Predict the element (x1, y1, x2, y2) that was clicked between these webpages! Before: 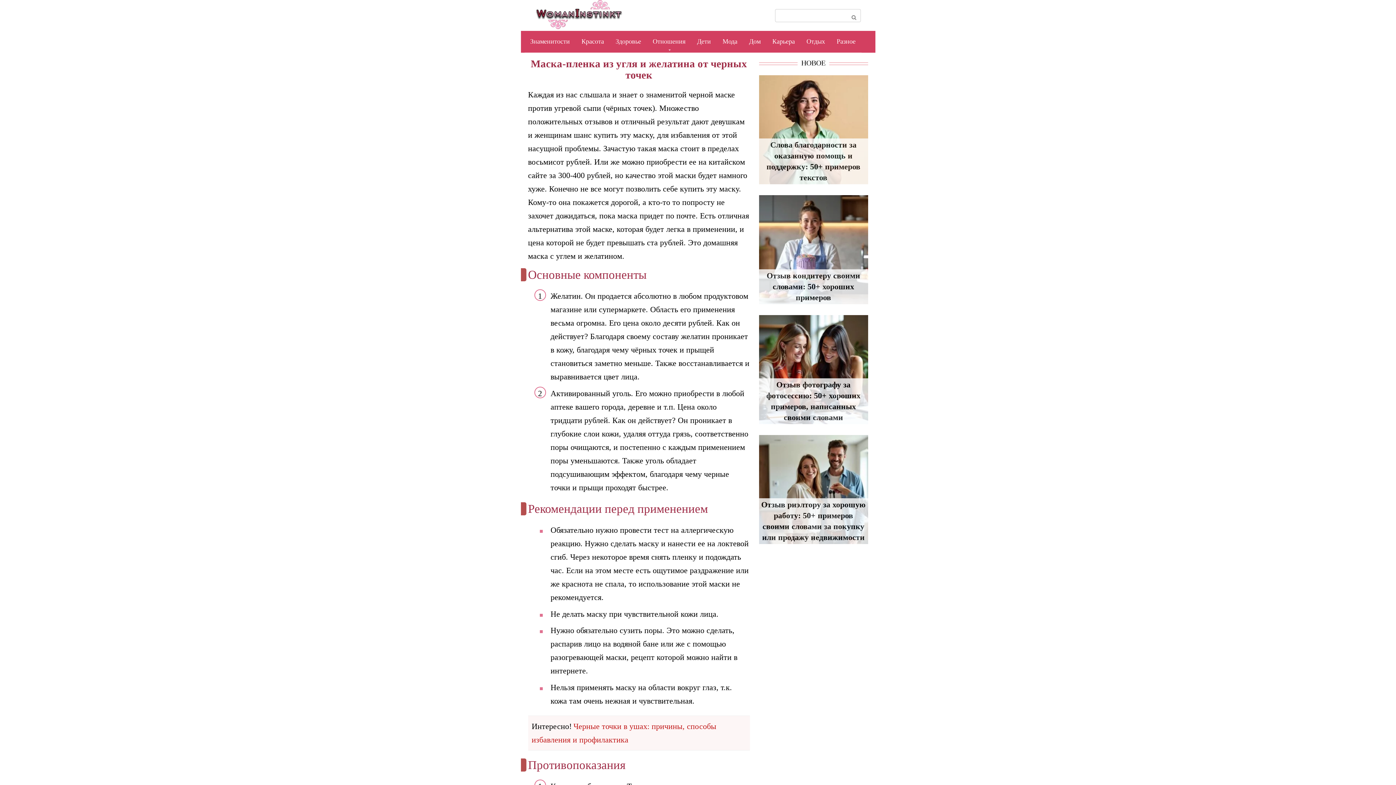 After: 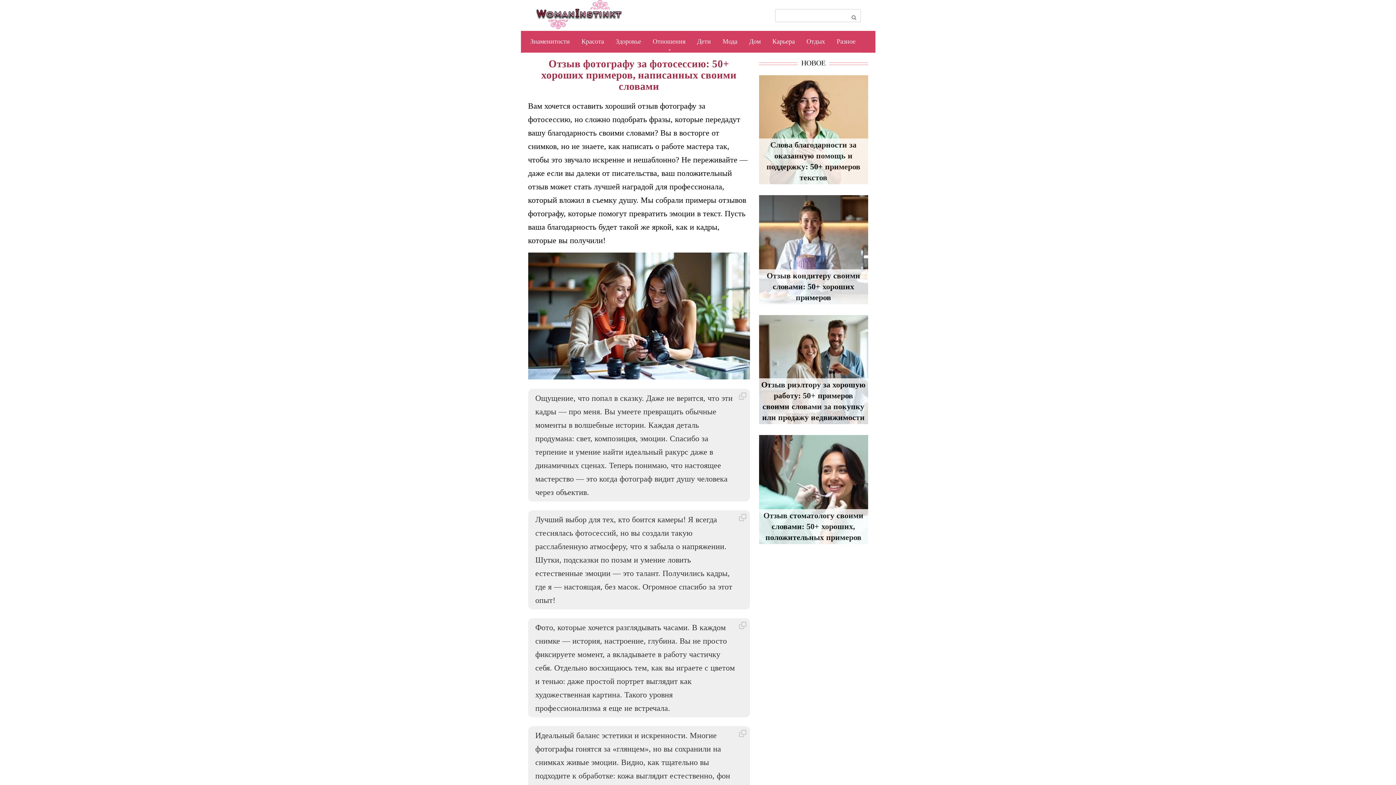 Action: bbox: (759, 315, 868, 424) label: Отзыв фотографу за фотосессию: 50+ хороших примеров, написанных своими словами